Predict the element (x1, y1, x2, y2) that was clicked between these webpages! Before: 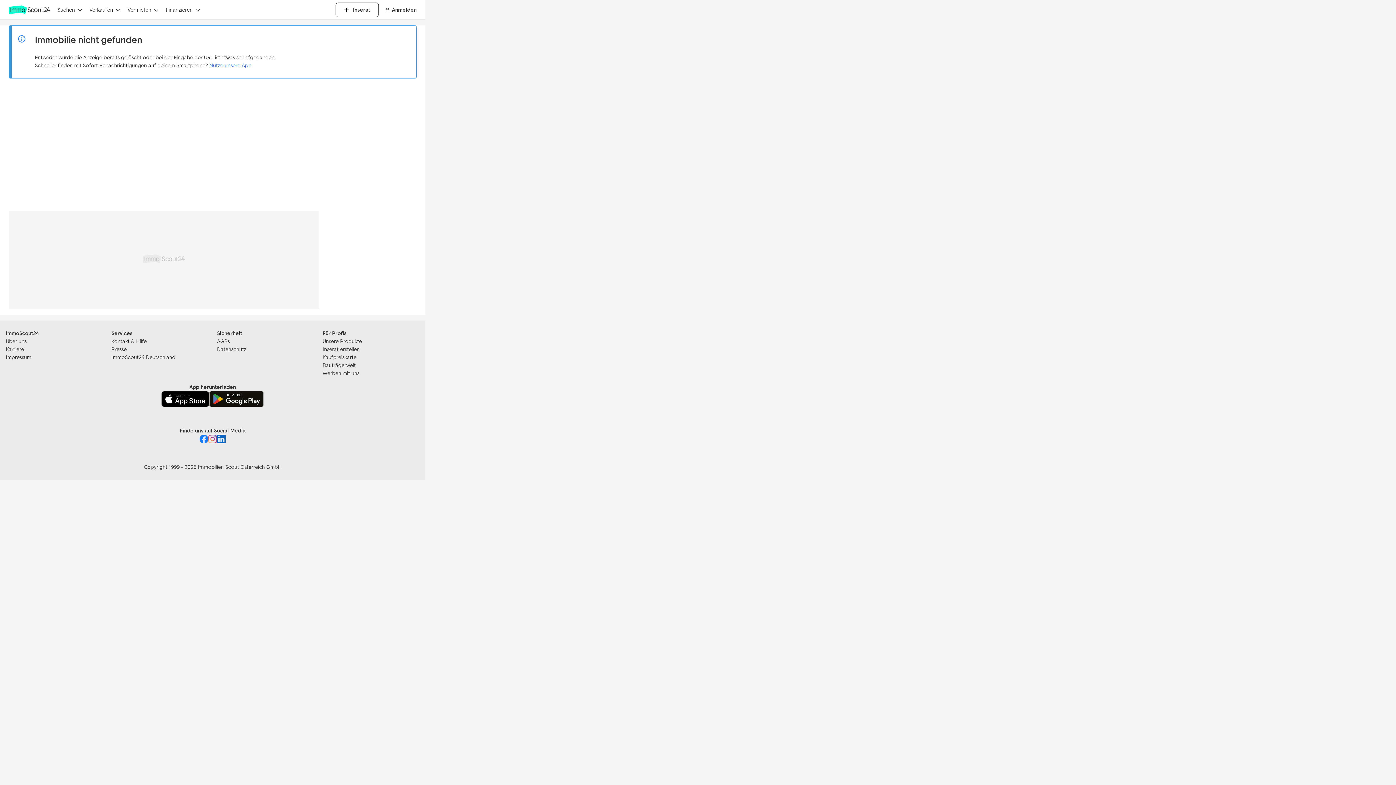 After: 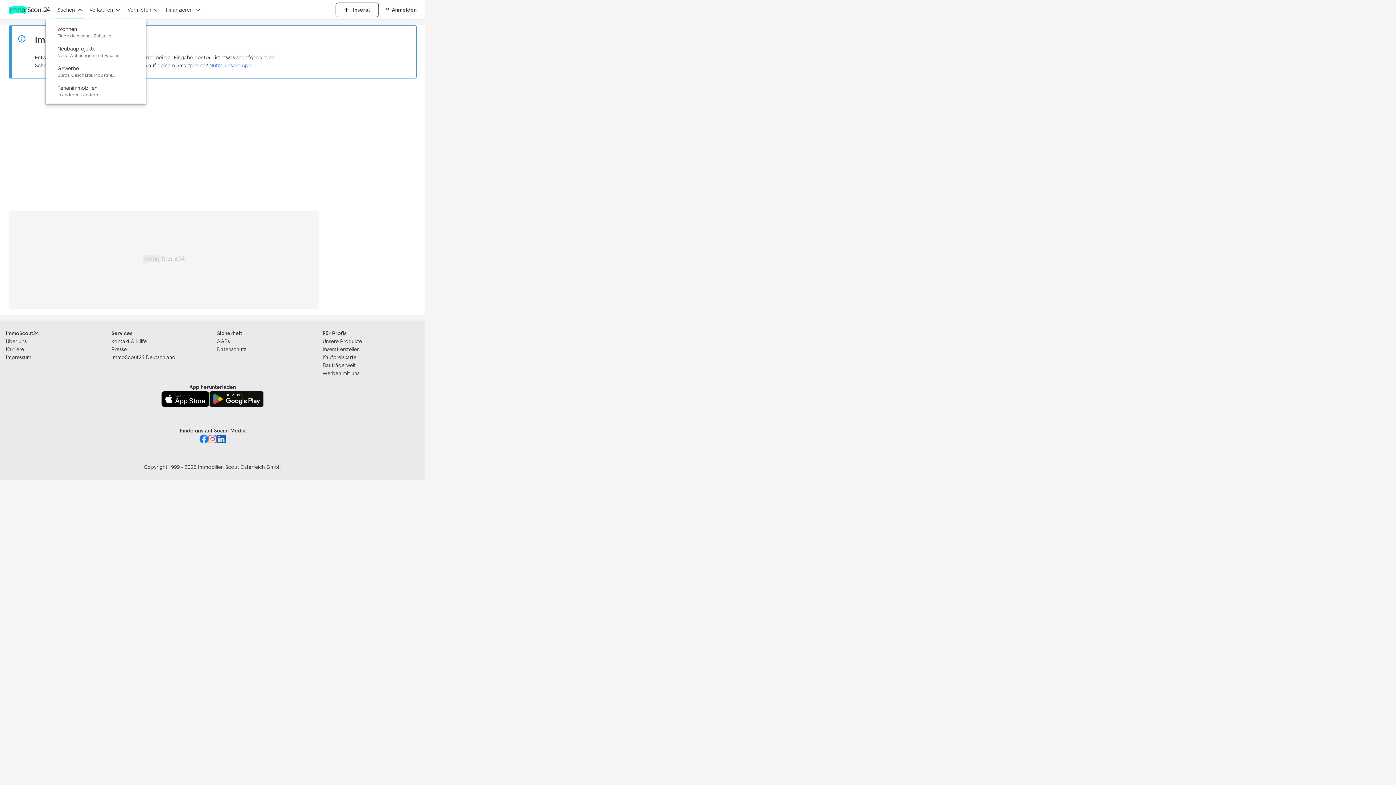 Action: label: Suchen bbox: (57, 0, 79, 19)